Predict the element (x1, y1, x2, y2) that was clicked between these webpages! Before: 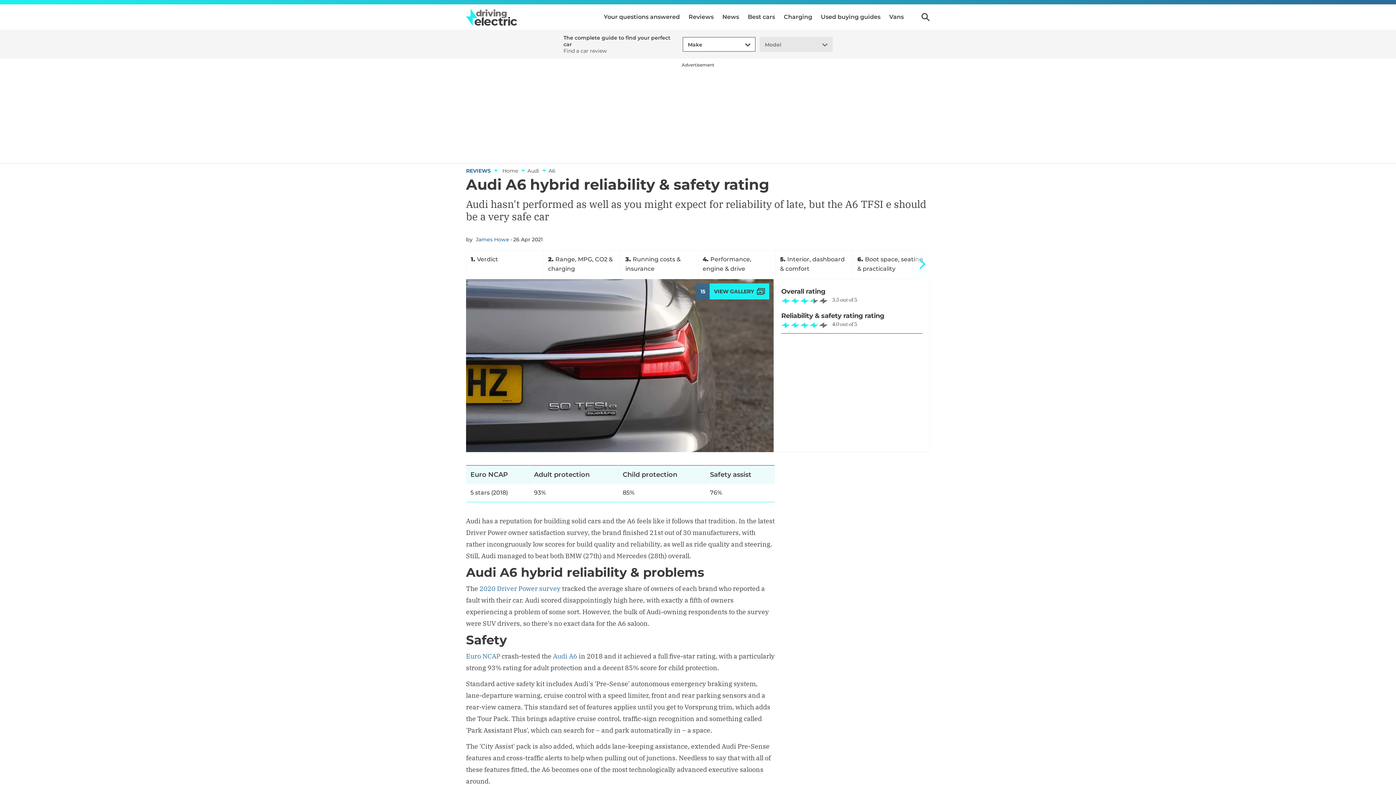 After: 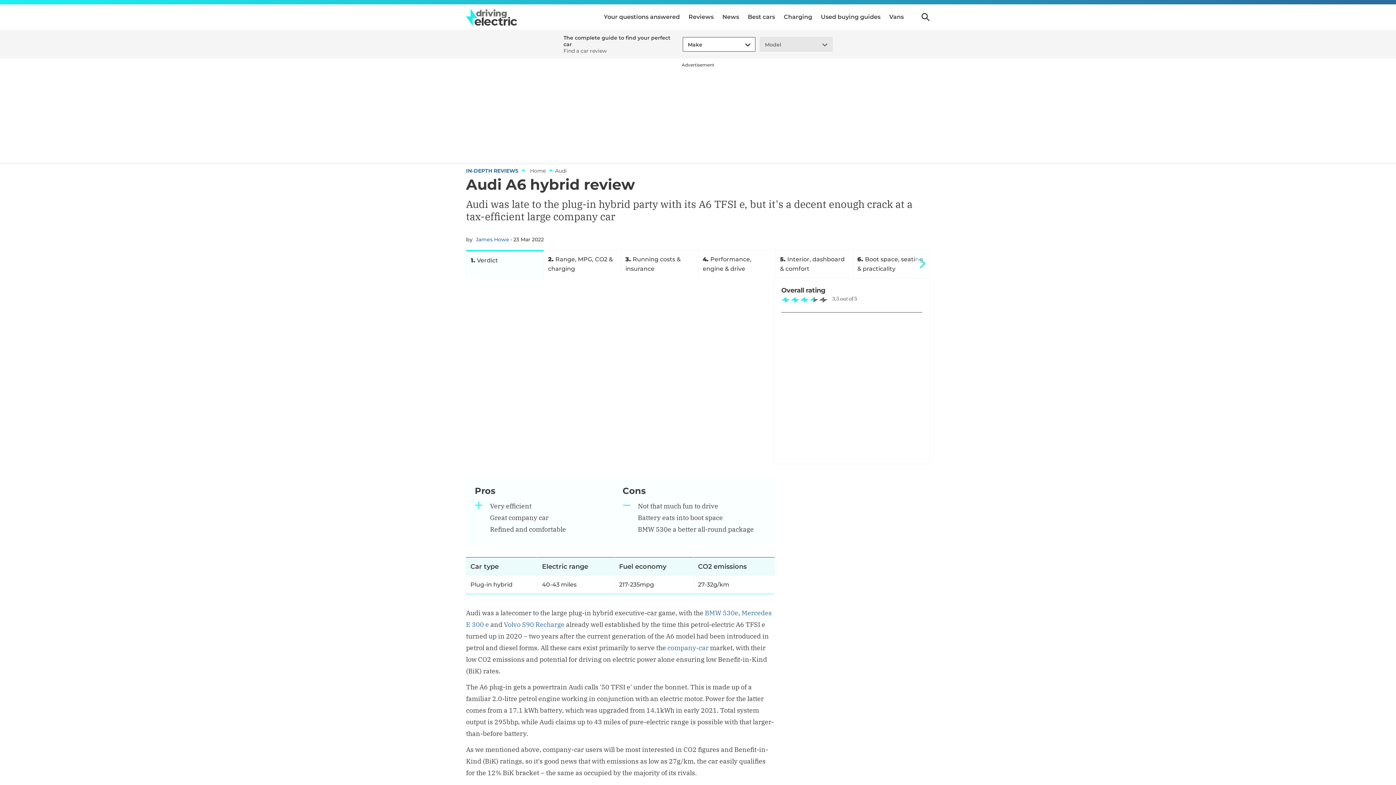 Action: bbox: (548, 167, 555, 174) label: A6